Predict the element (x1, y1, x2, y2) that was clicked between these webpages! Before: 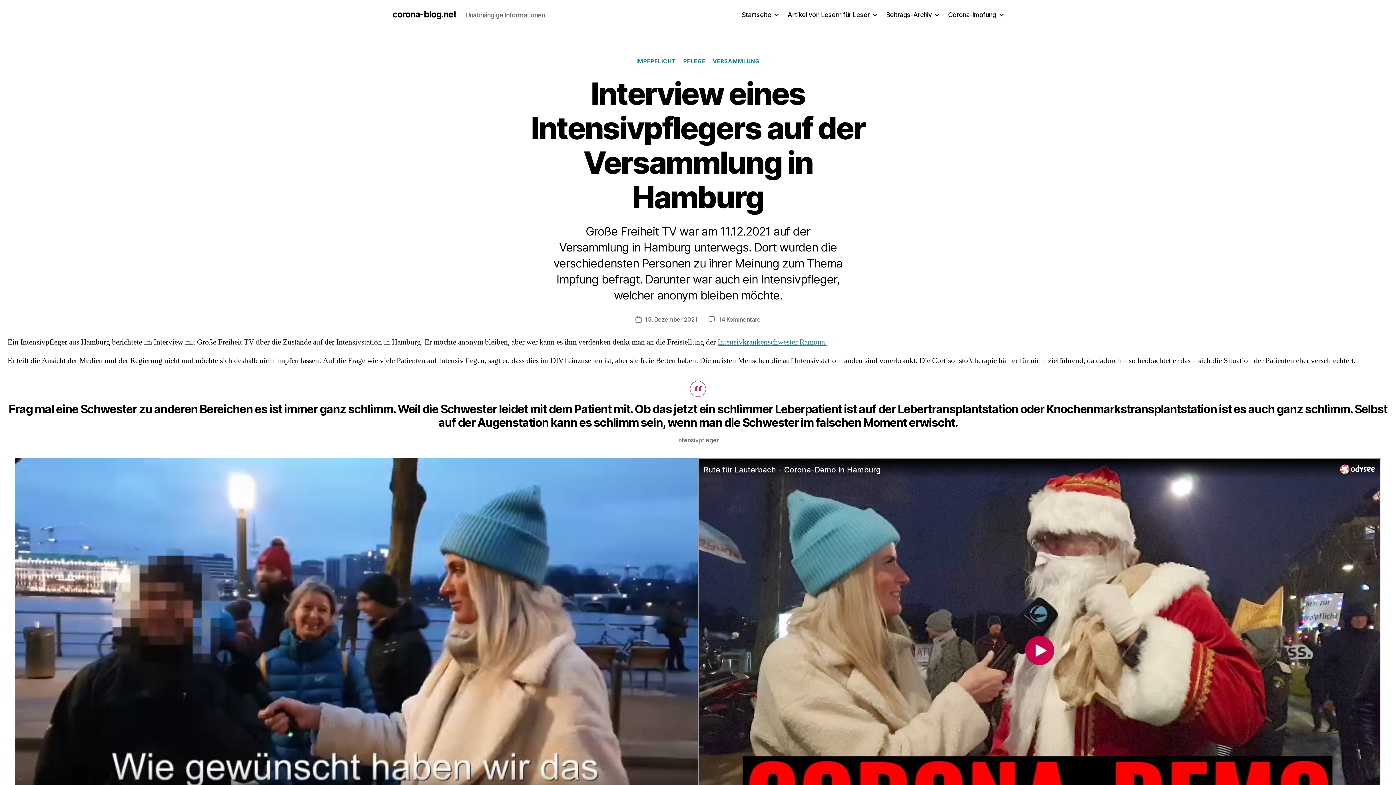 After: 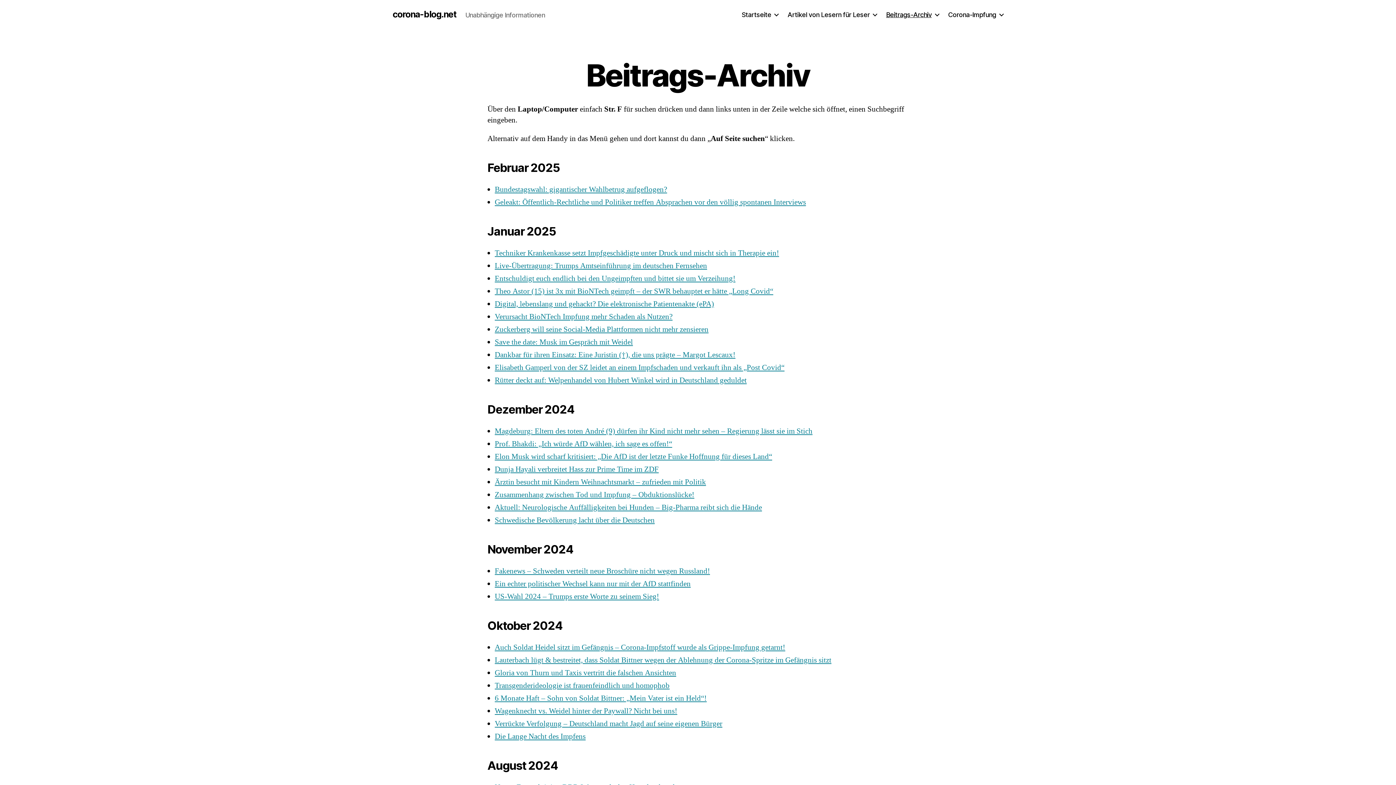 Action: label: Beitrags-Archiv bbox: (886, 10, 939, 18)